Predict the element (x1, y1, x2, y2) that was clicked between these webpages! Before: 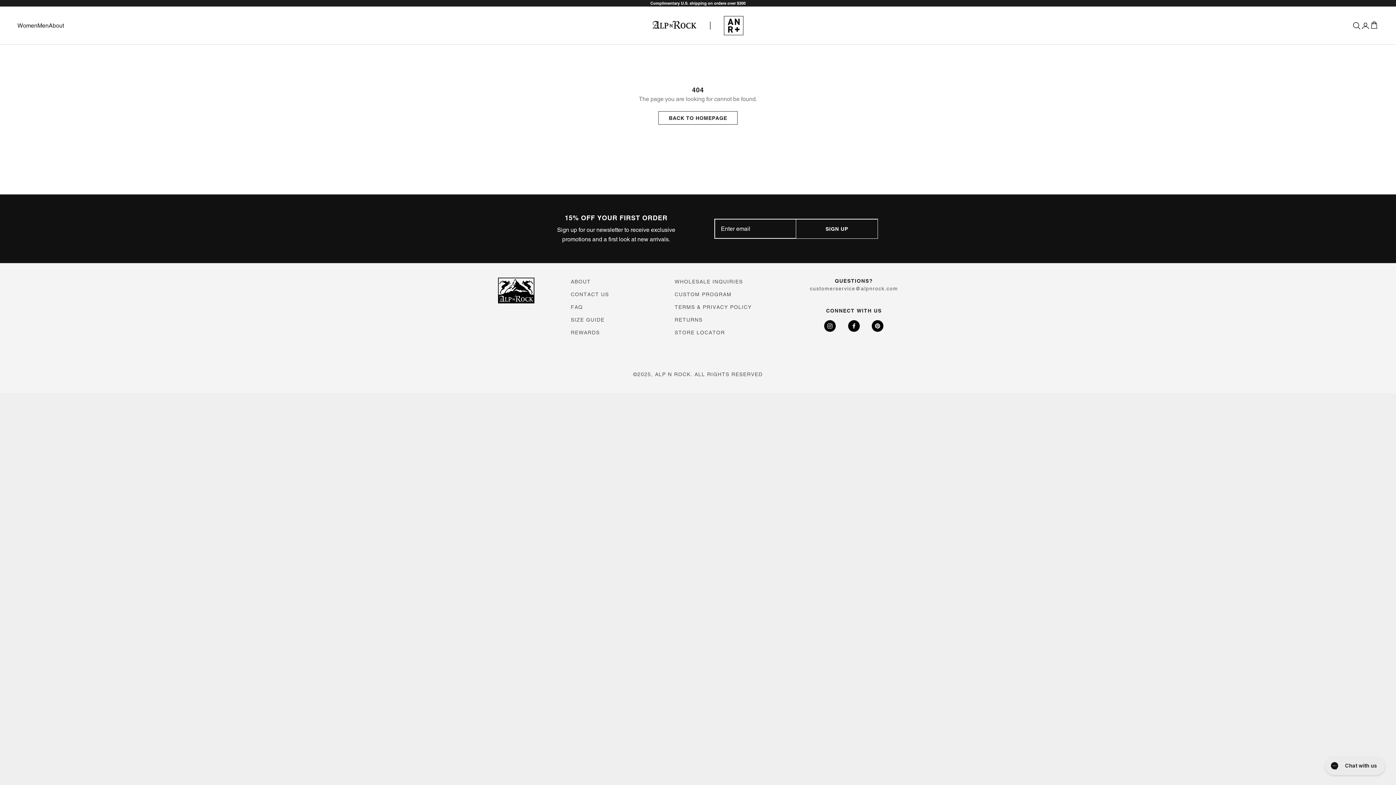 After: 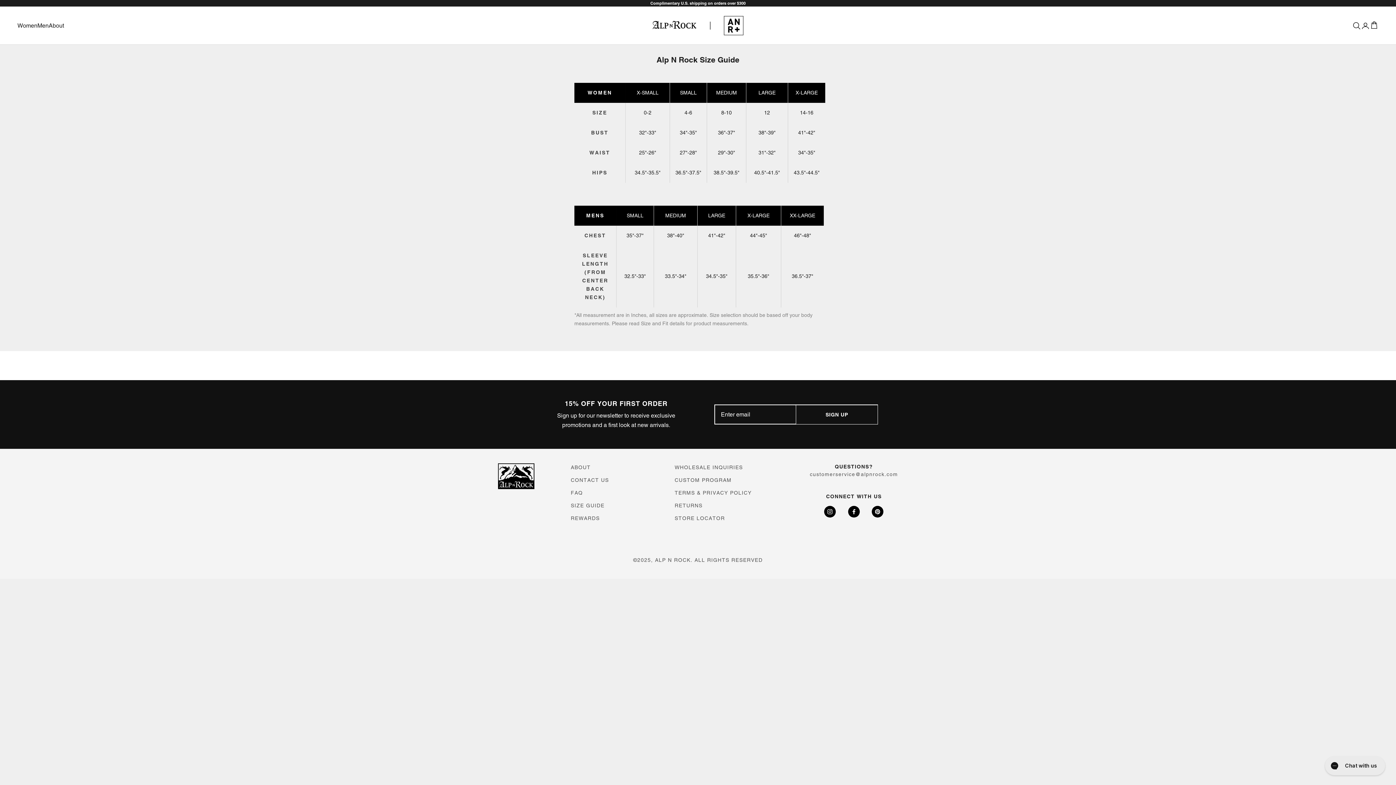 Action: label: SIZE GUIDE bbox: (570, 317, 604, 322)